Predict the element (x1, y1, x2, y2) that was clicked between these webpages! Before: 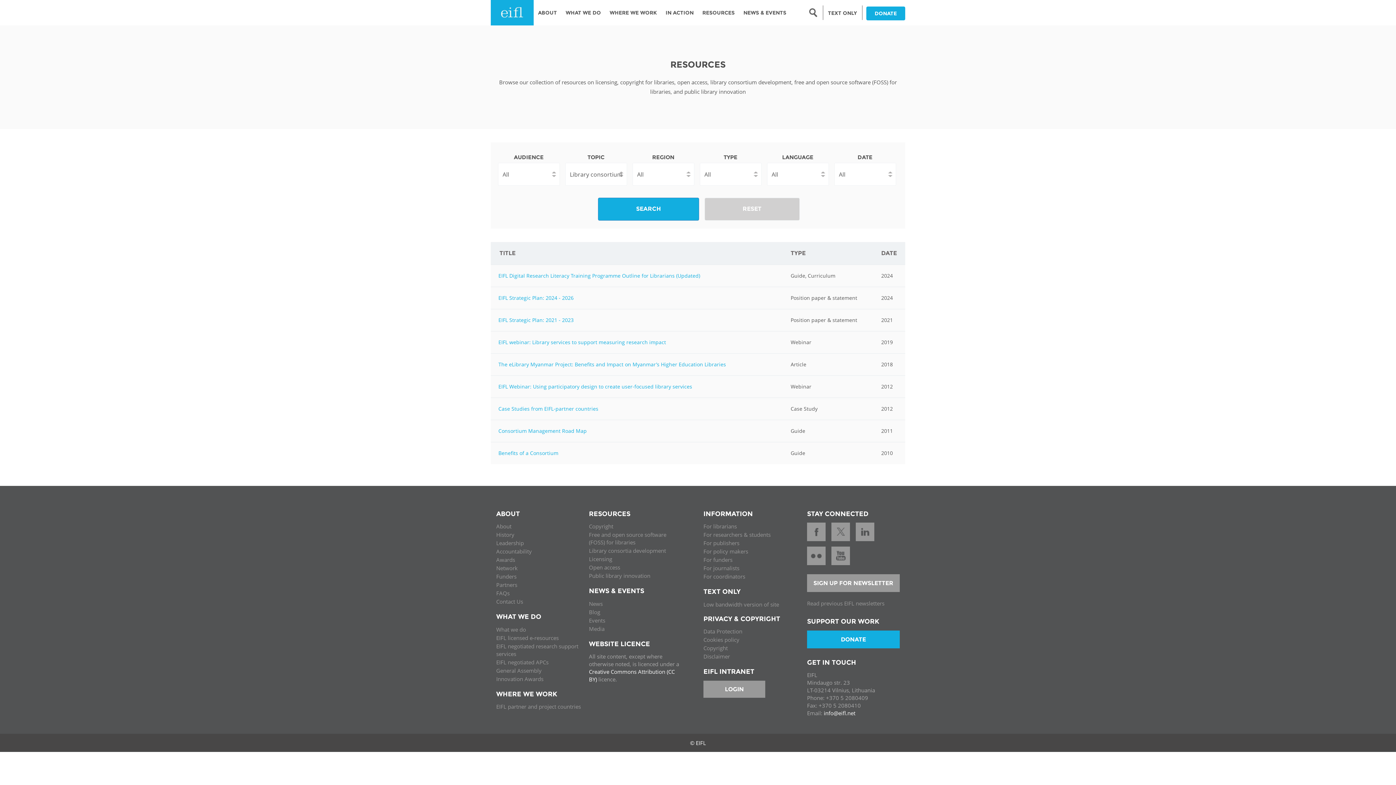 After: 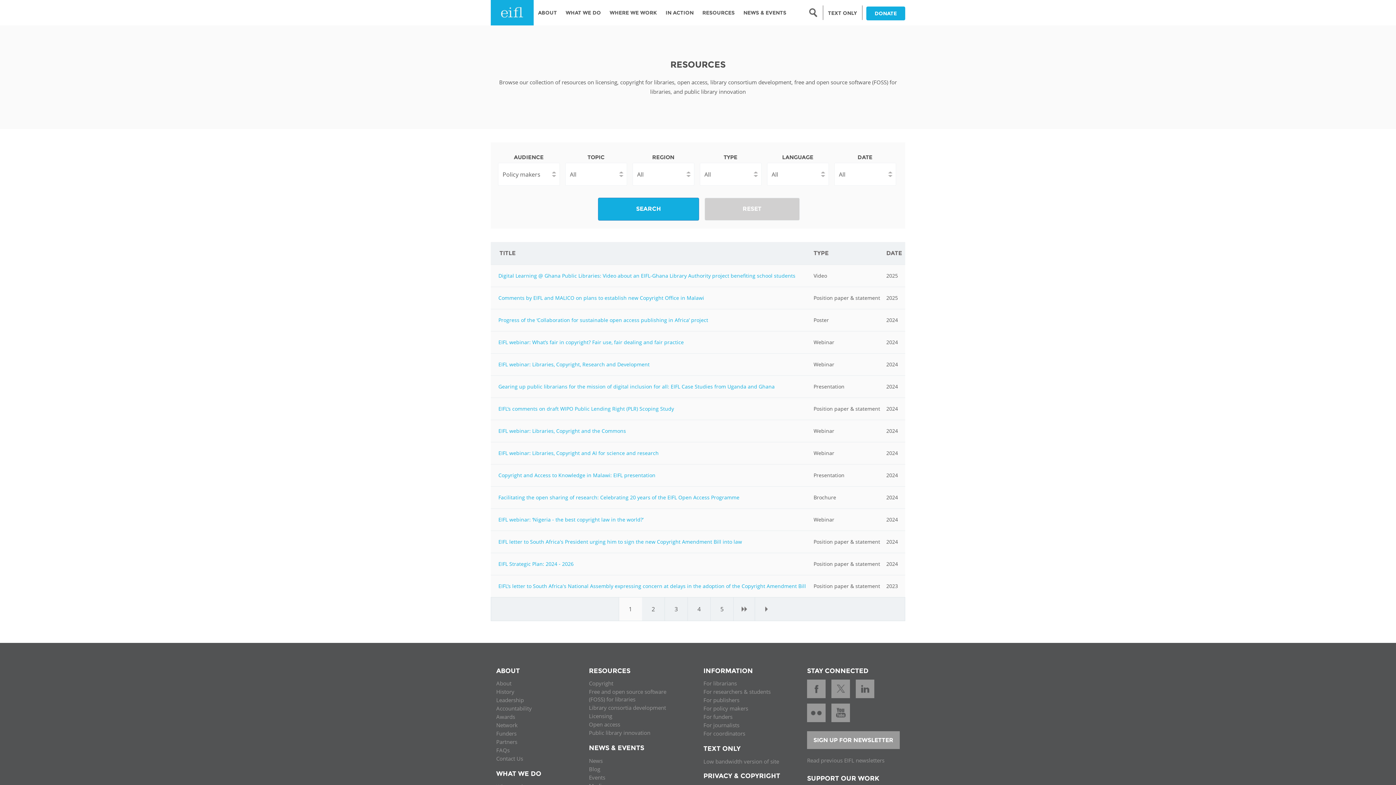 Action: bbox: (703, 548, 796, 556) label: For policy makers